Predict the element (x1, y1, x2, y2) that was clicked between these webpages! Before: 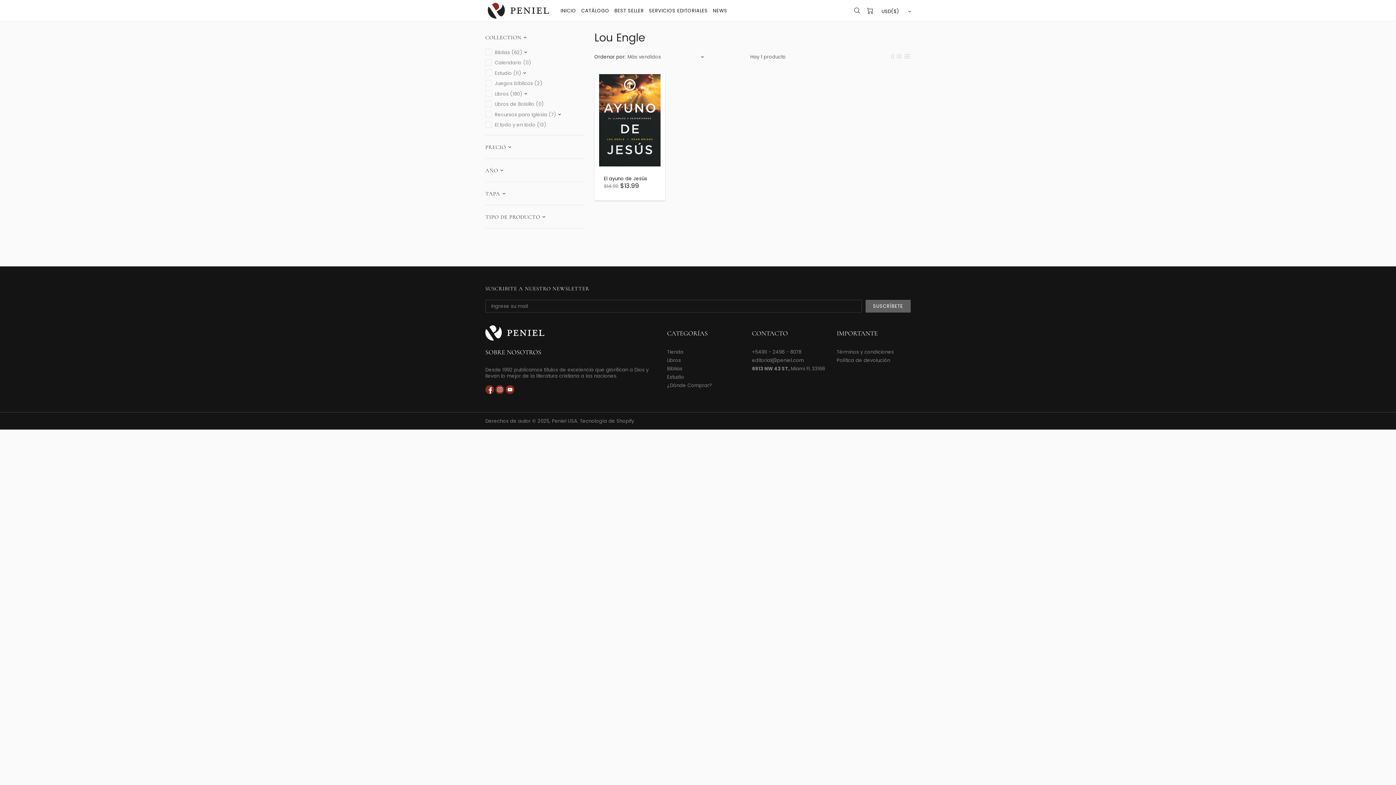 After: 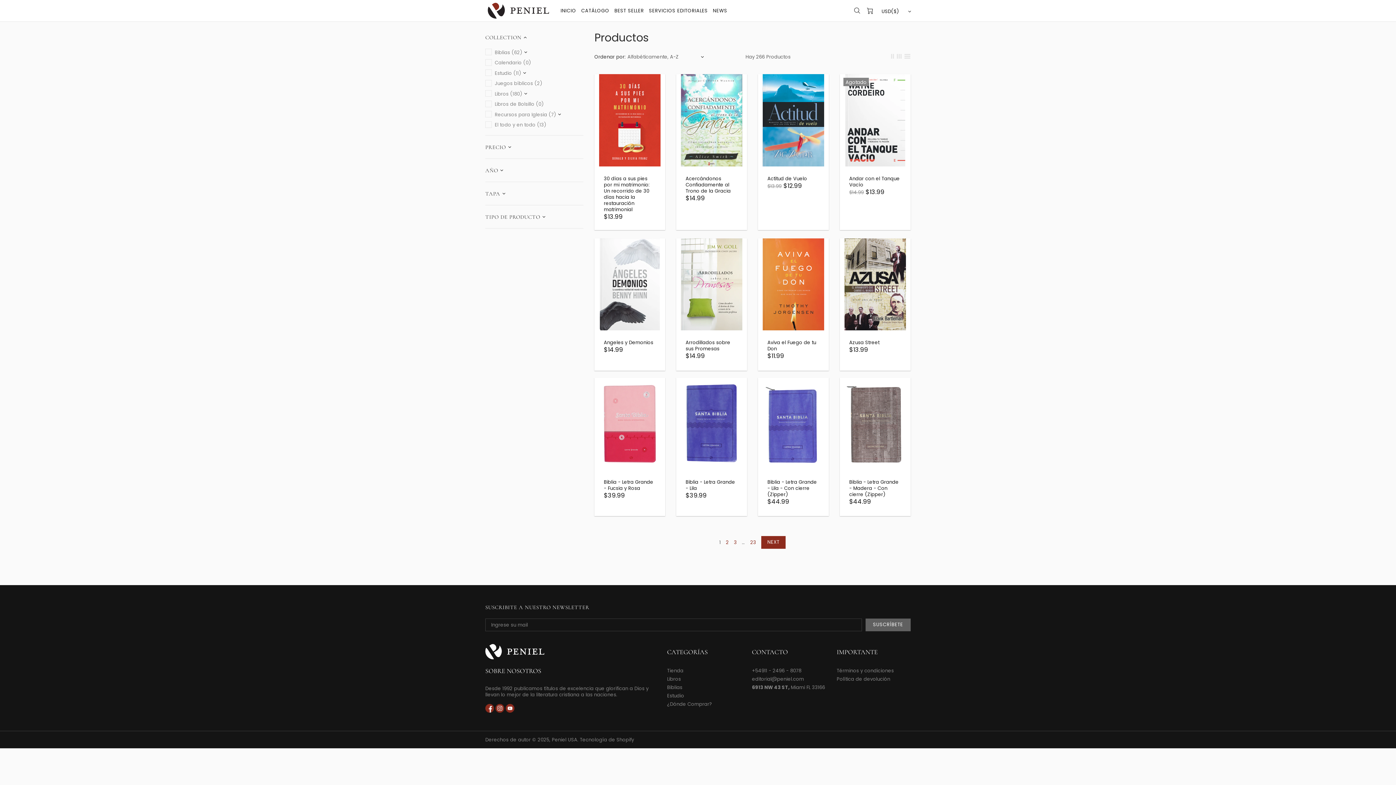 Action: label: Tienda bbox: (667, 349, 683, 355)